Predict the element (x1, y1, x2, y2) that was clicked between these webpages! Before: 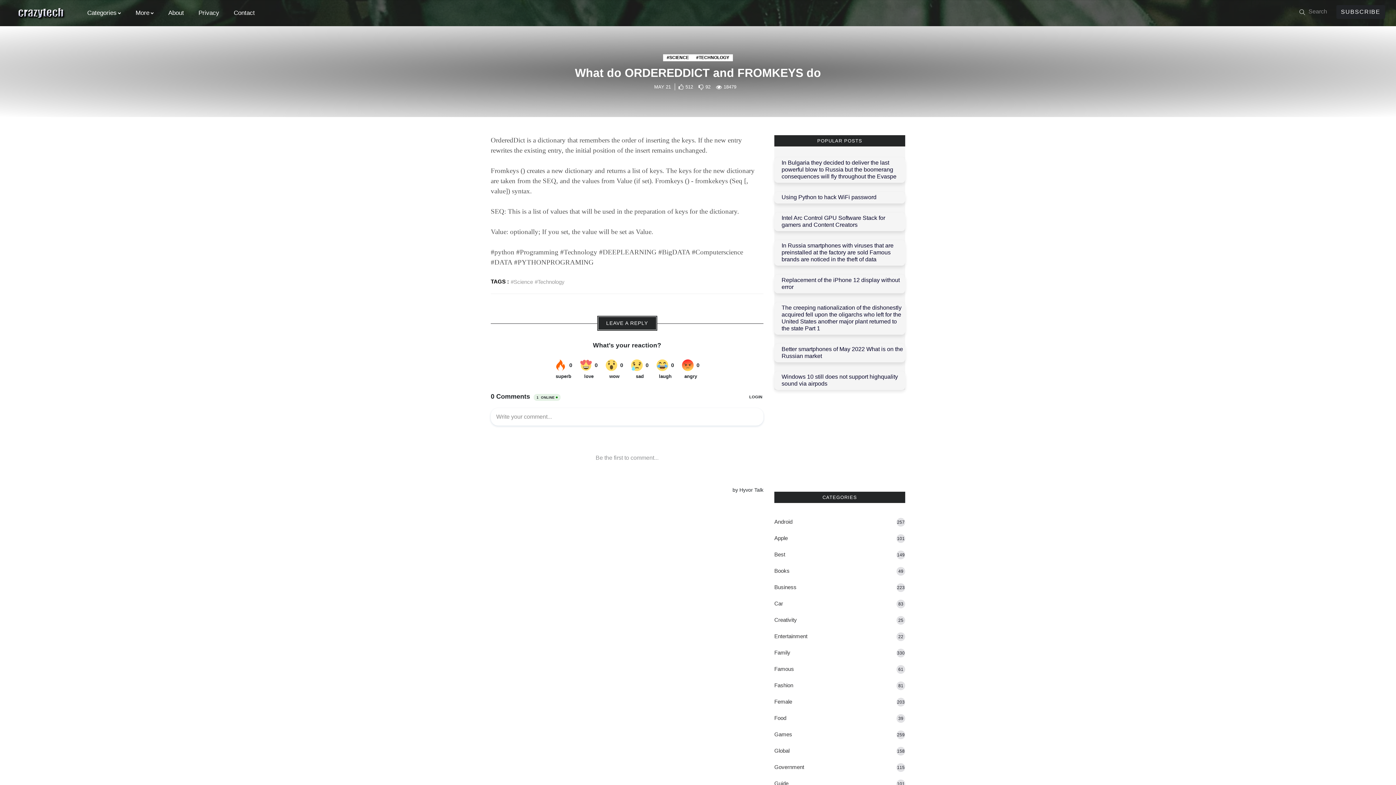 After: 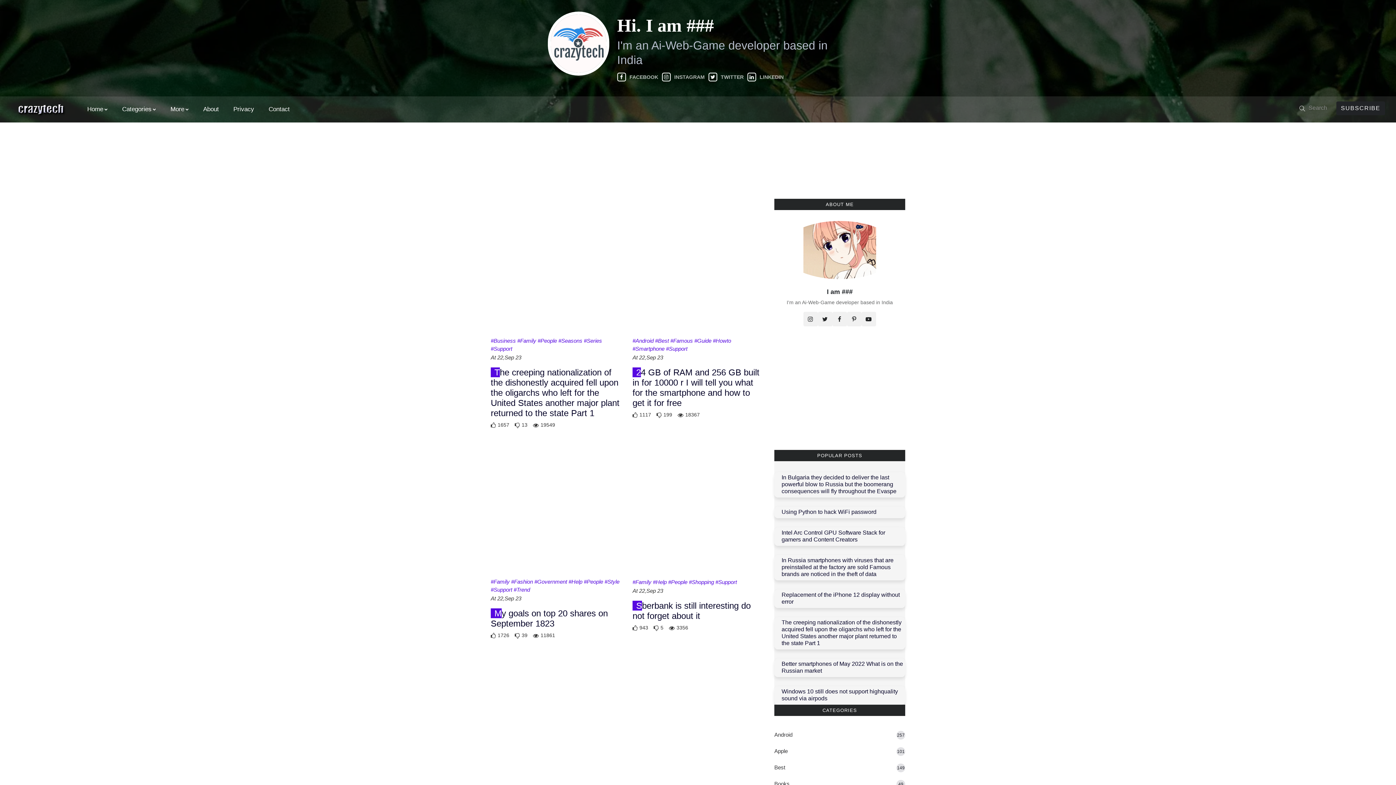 Action: bbox: (10, 0, 72, 25)